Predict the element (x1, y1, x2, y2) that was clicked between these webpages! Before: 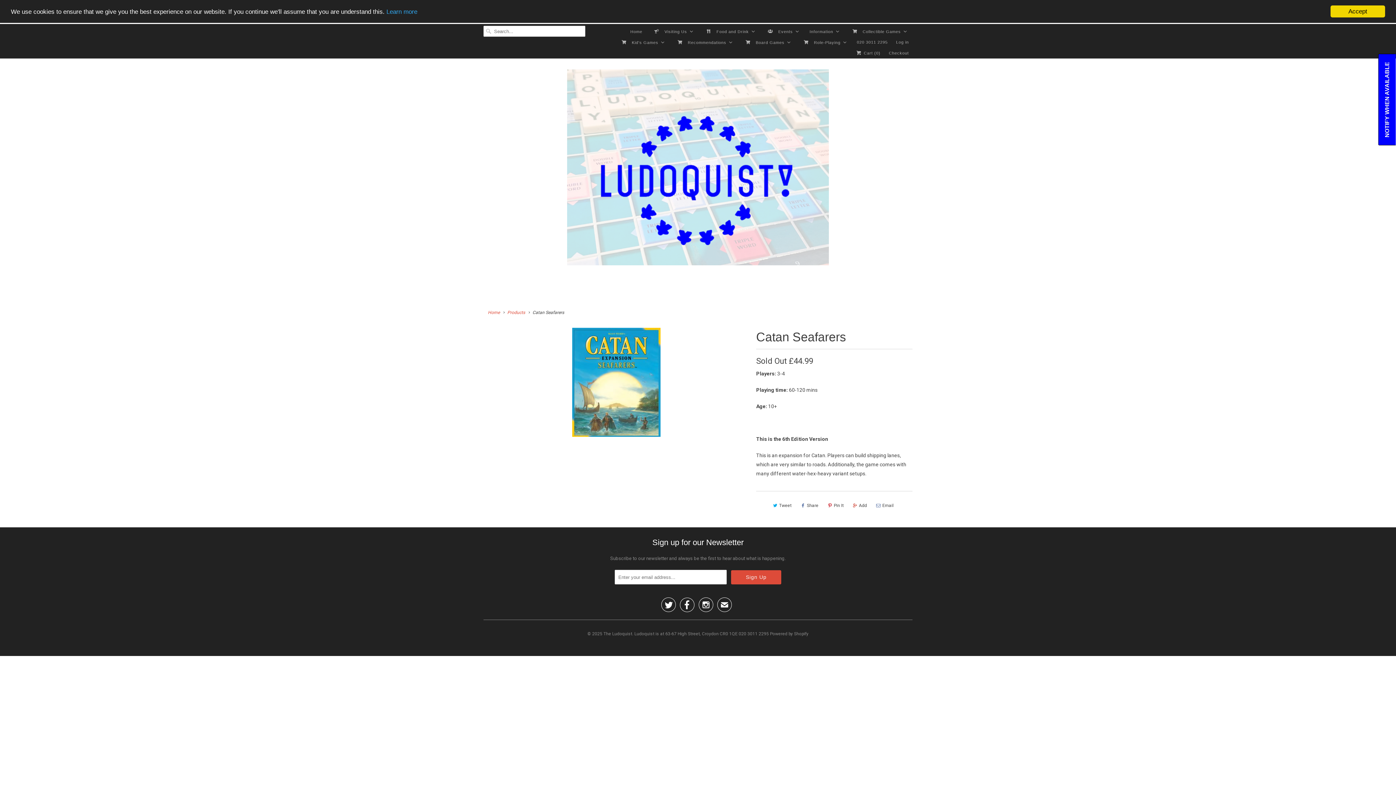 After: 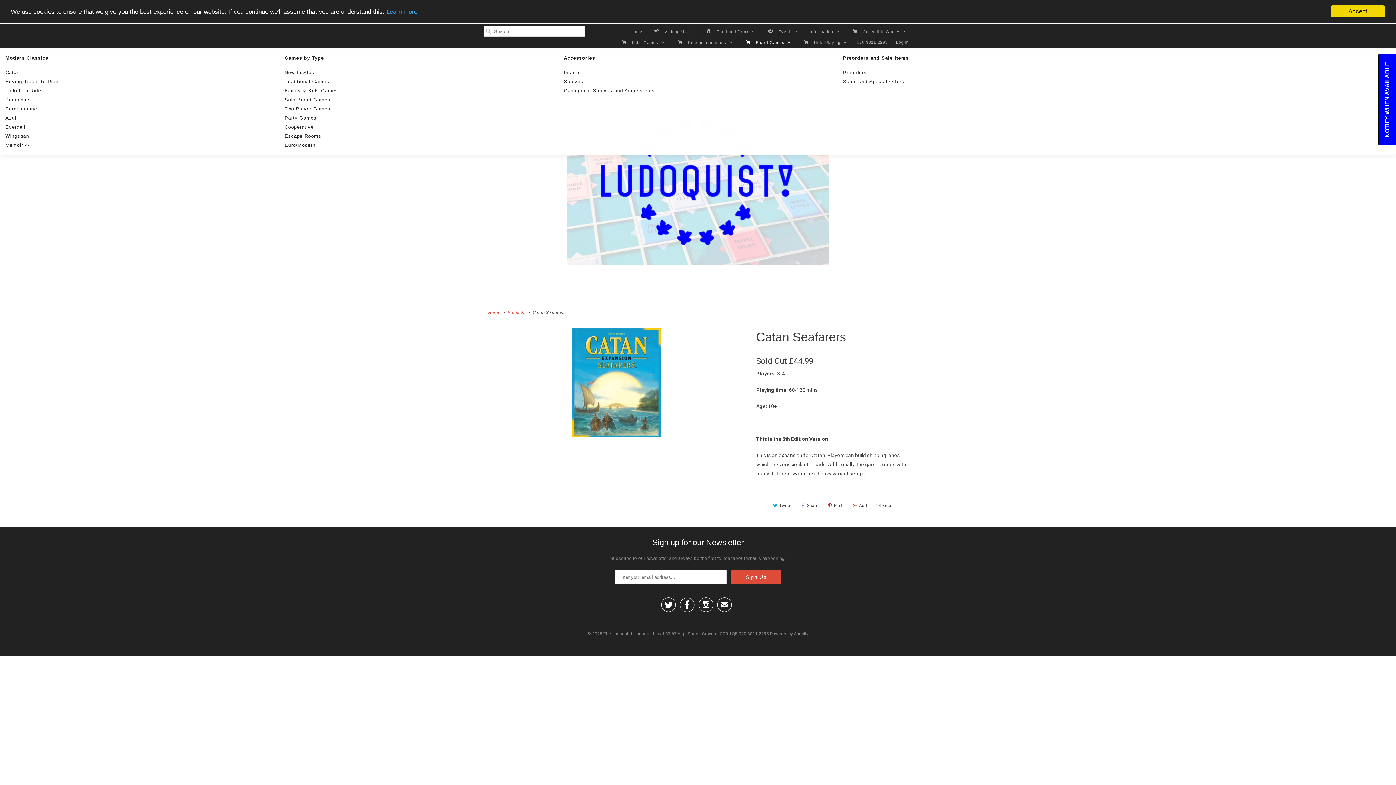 Action: label: Board Games bbox: (741, 36, 792, 47)